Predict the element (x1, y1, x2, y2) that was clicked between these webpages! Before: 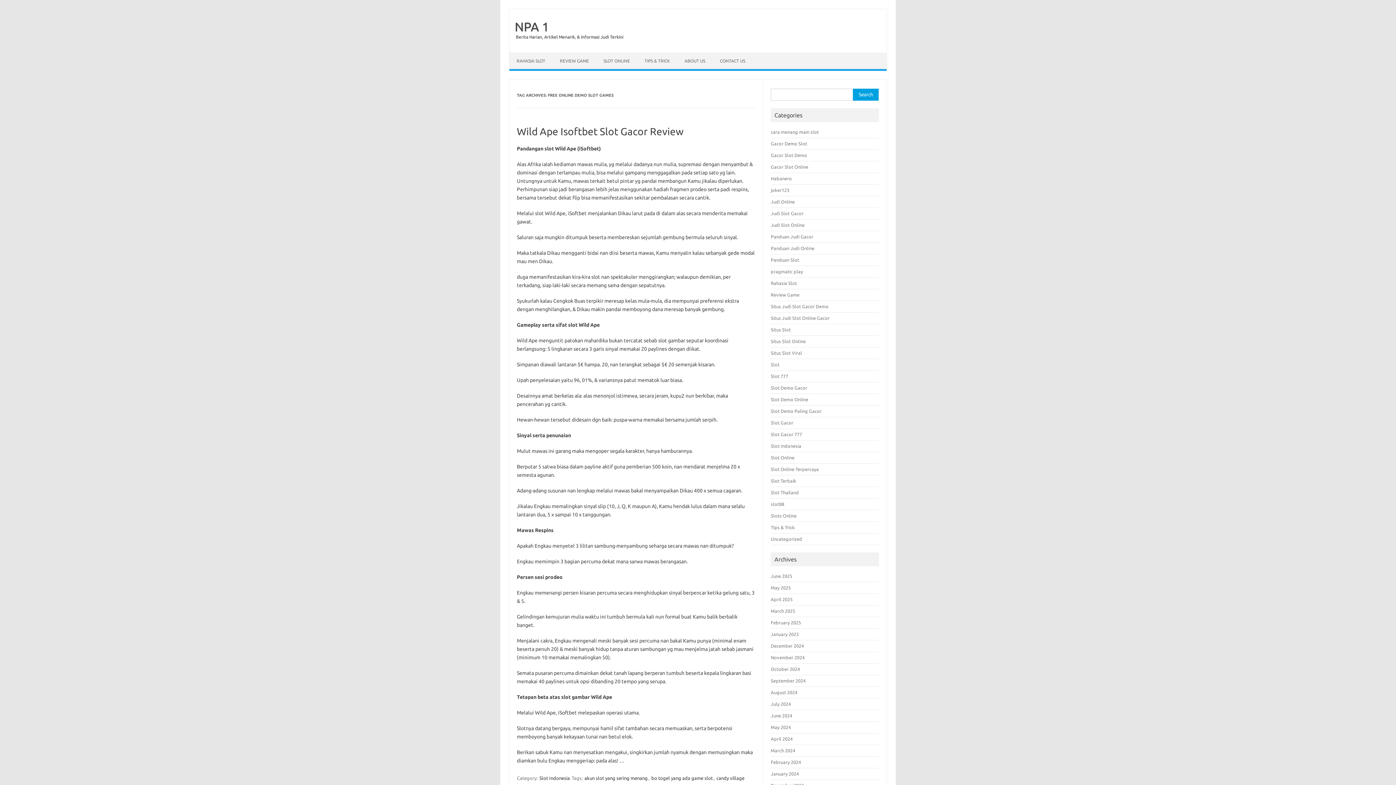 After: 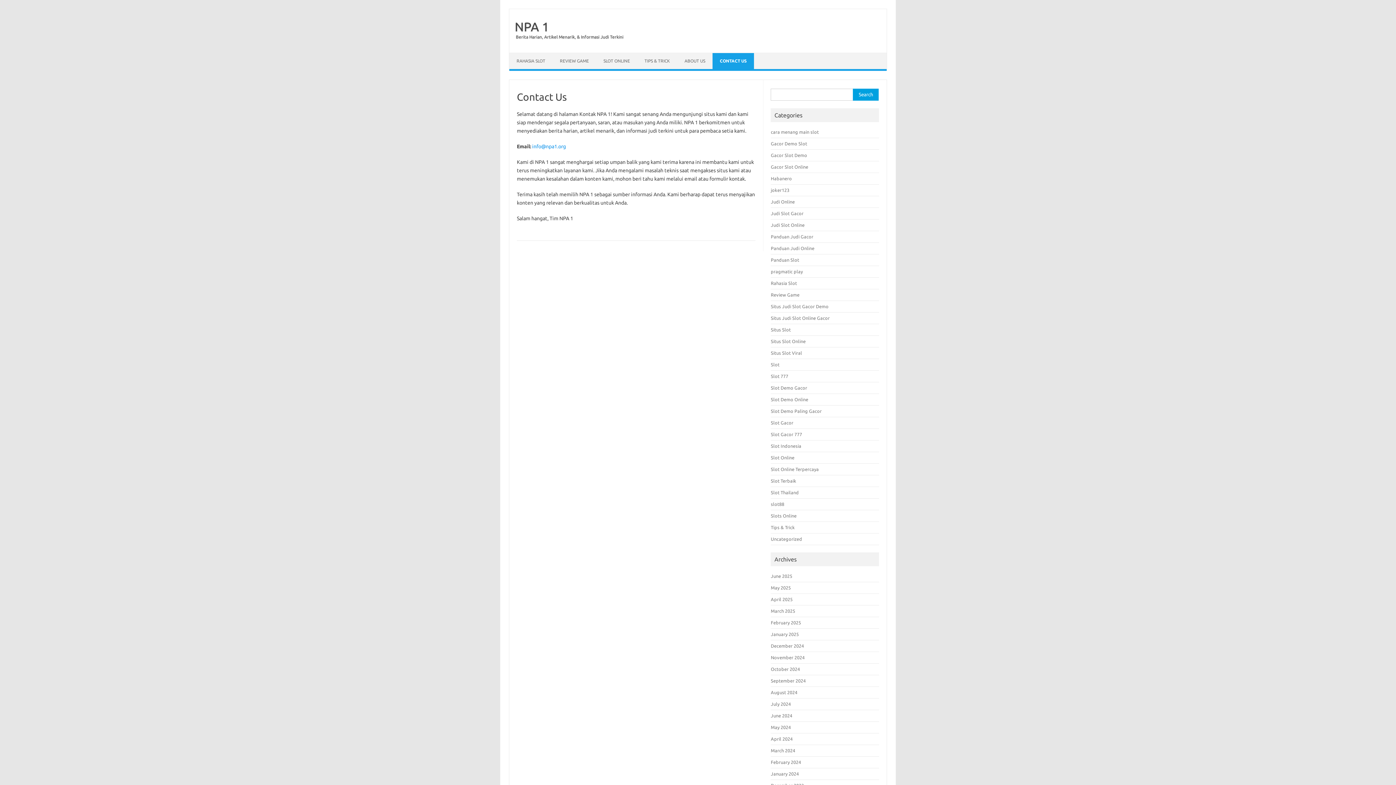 Action: bbox: (712, 53, 752, 69) label: CONTACT US